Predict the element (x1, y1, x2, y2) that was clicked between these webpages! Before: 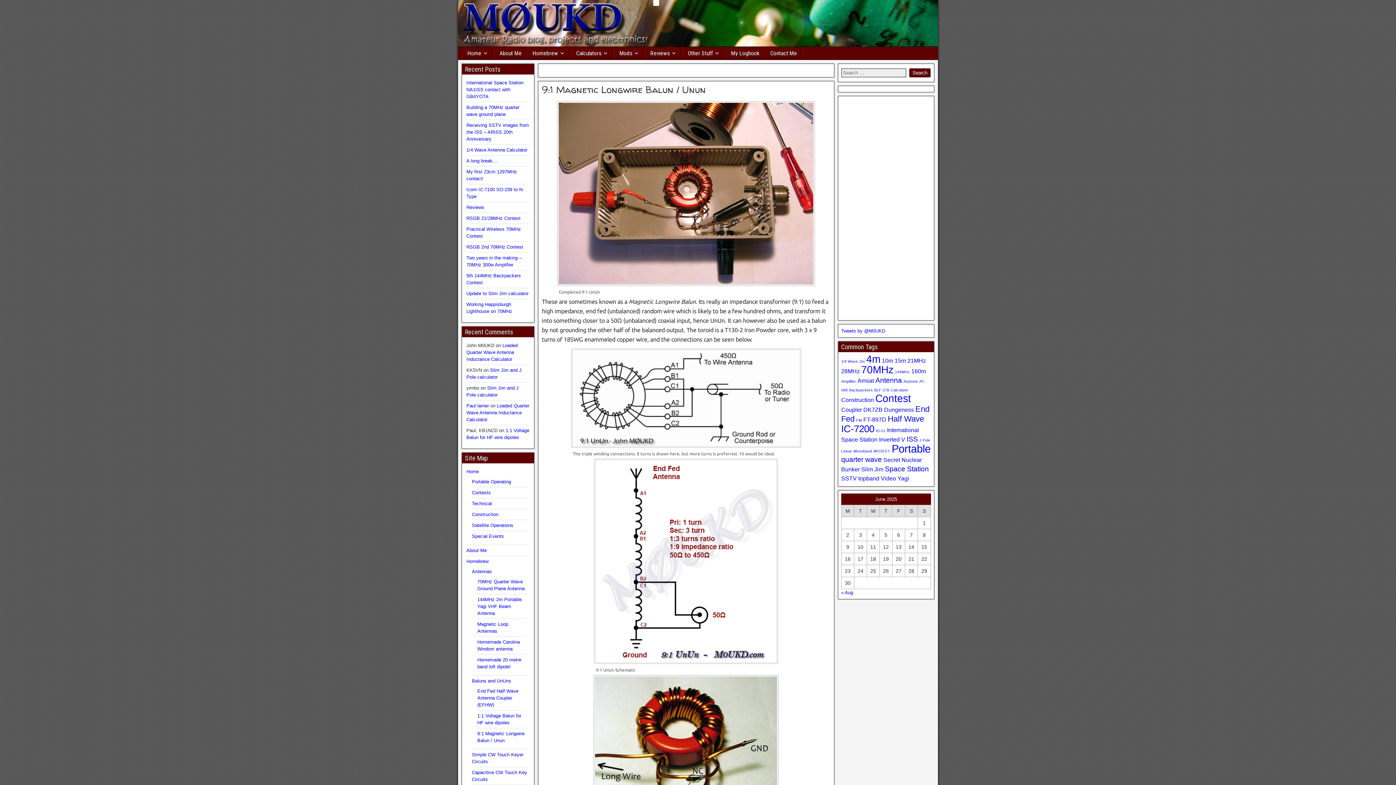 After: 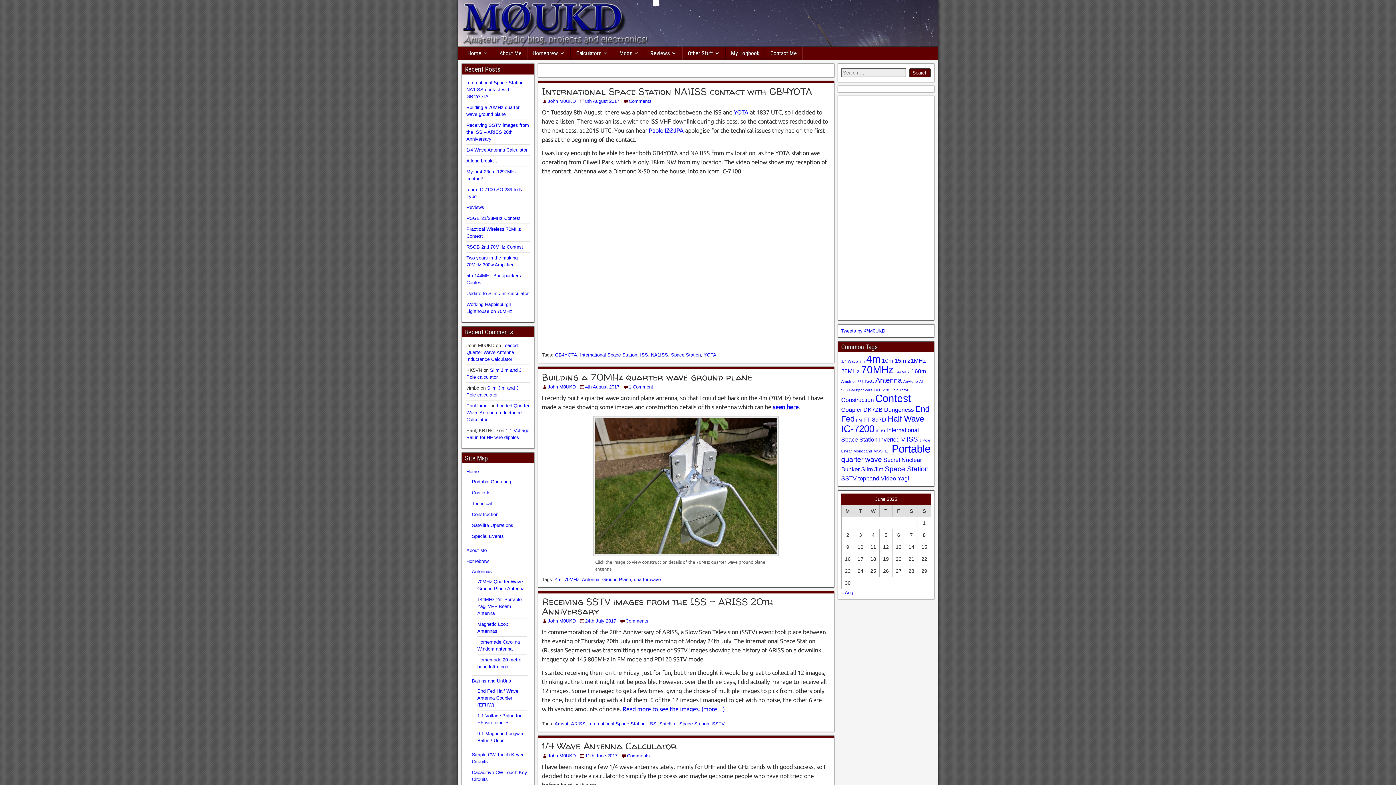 Action: label: Home bbox: (462, 46, 493, 59)